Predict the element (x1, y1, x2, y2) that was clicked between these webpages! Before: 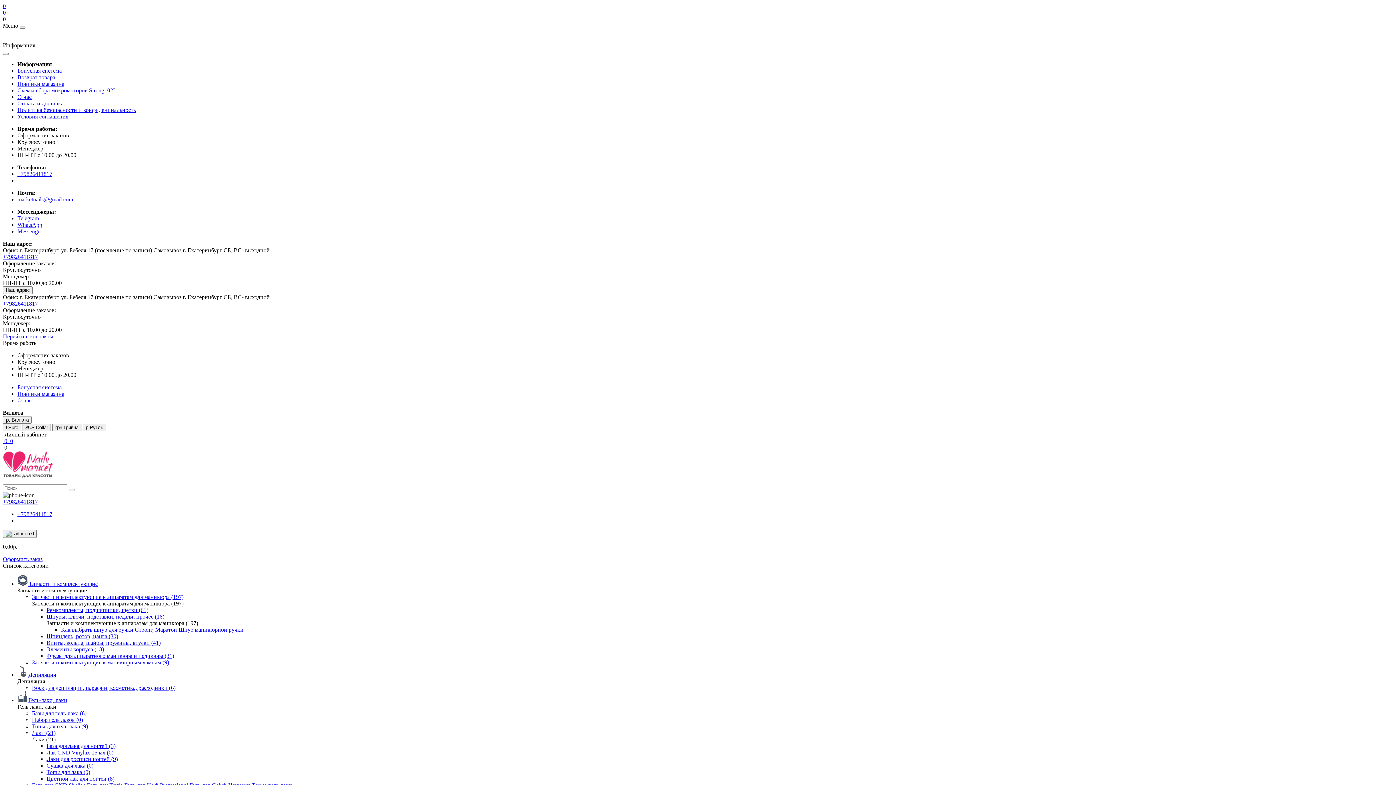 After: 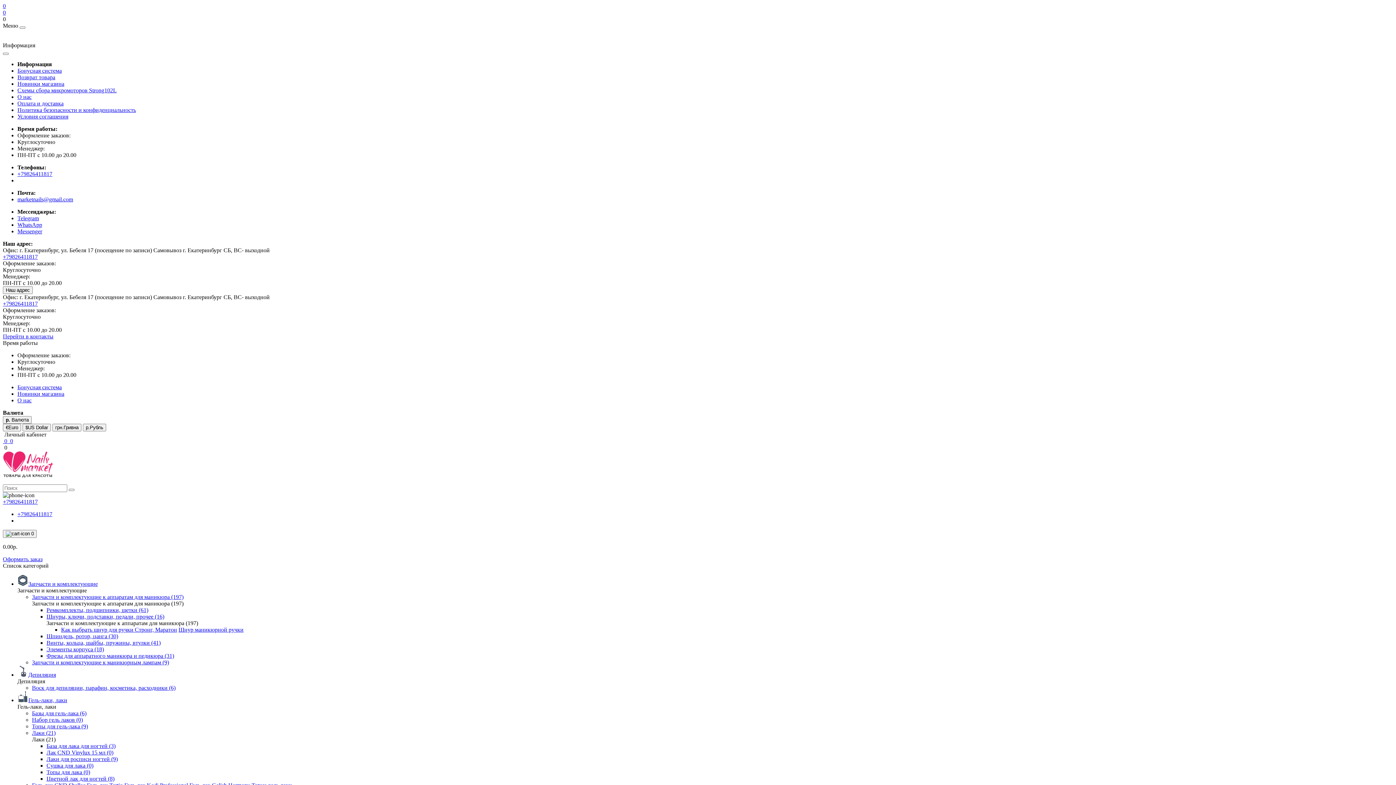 Action: label: Messenger bbox: (17, 228, 42, 234)